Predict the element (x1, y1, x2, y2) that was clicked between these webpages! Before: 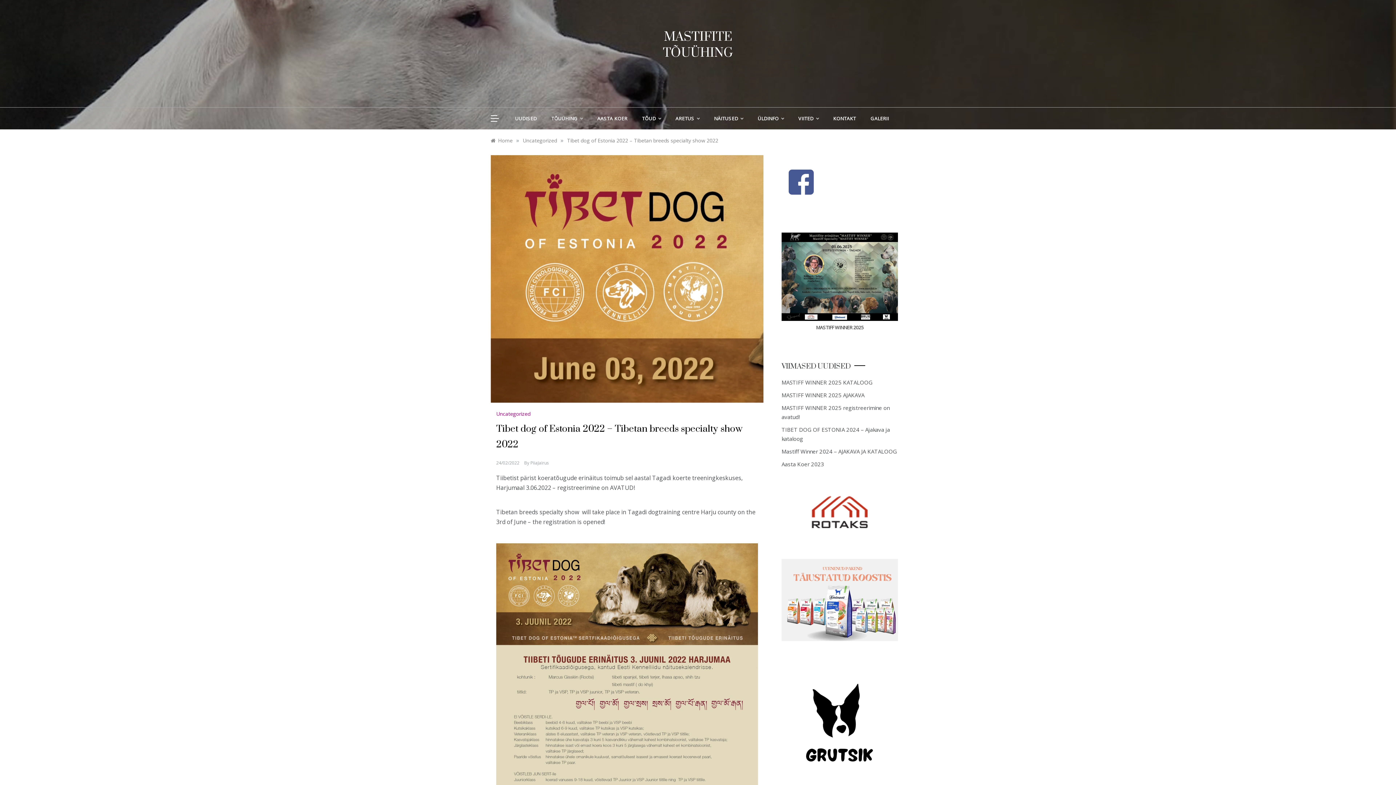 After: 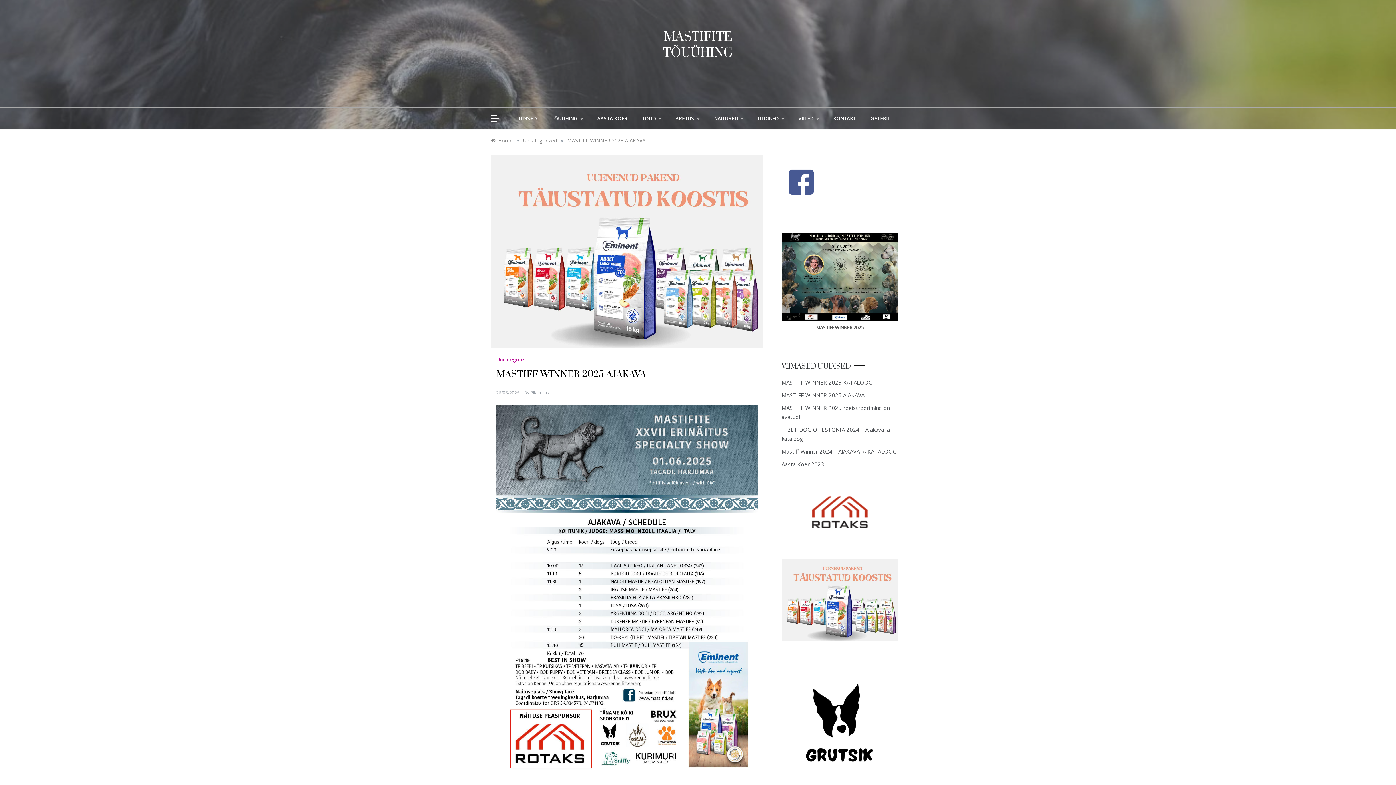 Action: label: MASTIFF WINNER 2025 AJAKAVA bbox: (781, 391, 864, 398)